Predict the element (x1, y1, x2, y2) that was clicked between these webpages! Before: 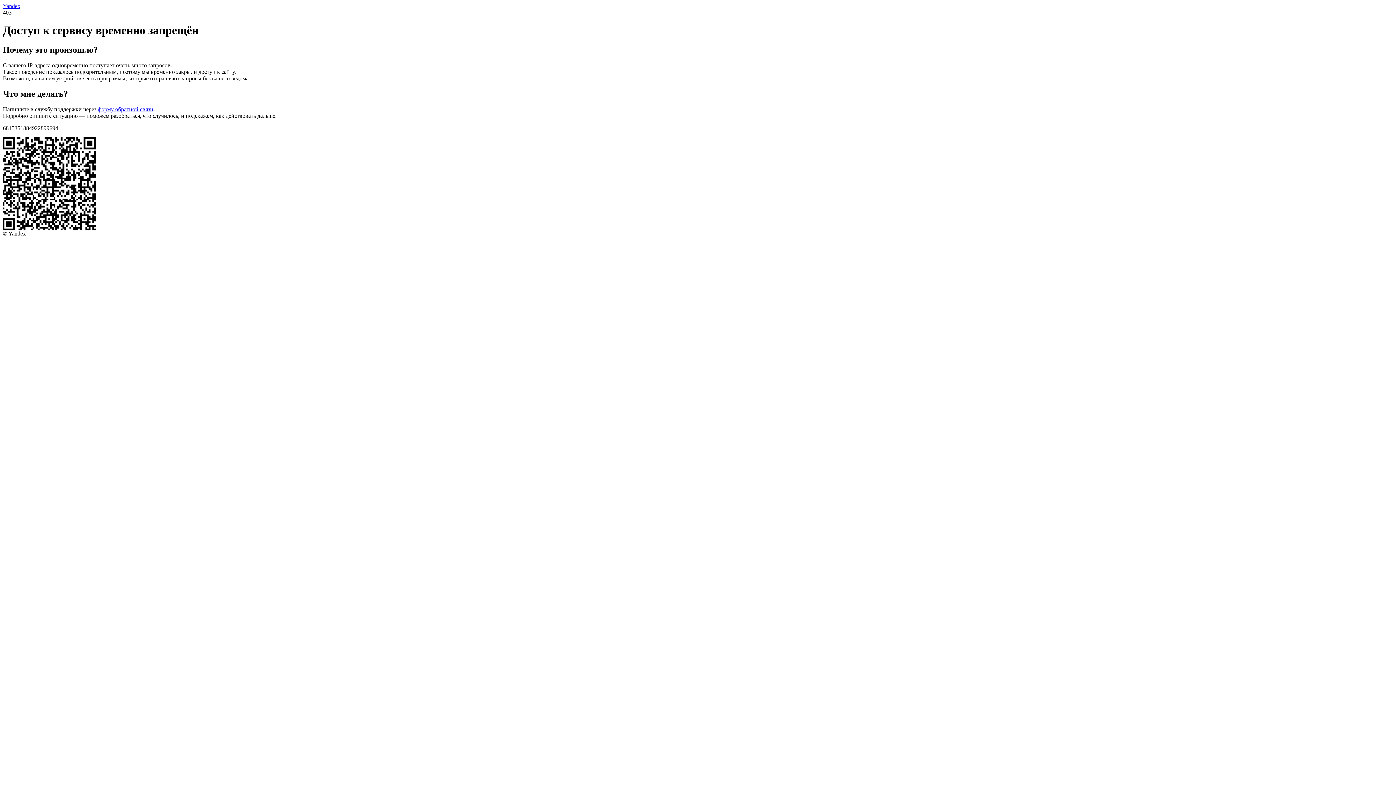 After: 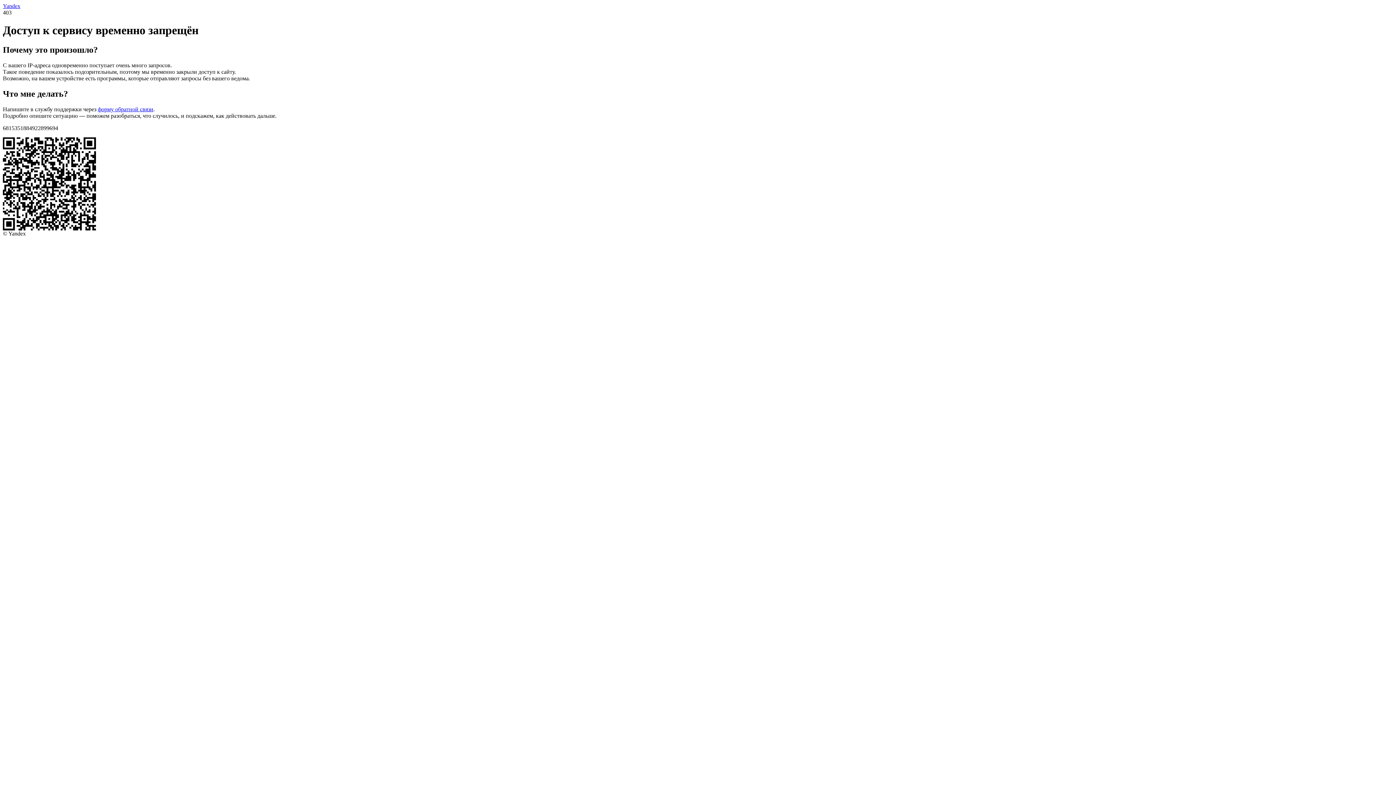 Action: bbox: (97, 106, 153, 112) label: форму обратной связи